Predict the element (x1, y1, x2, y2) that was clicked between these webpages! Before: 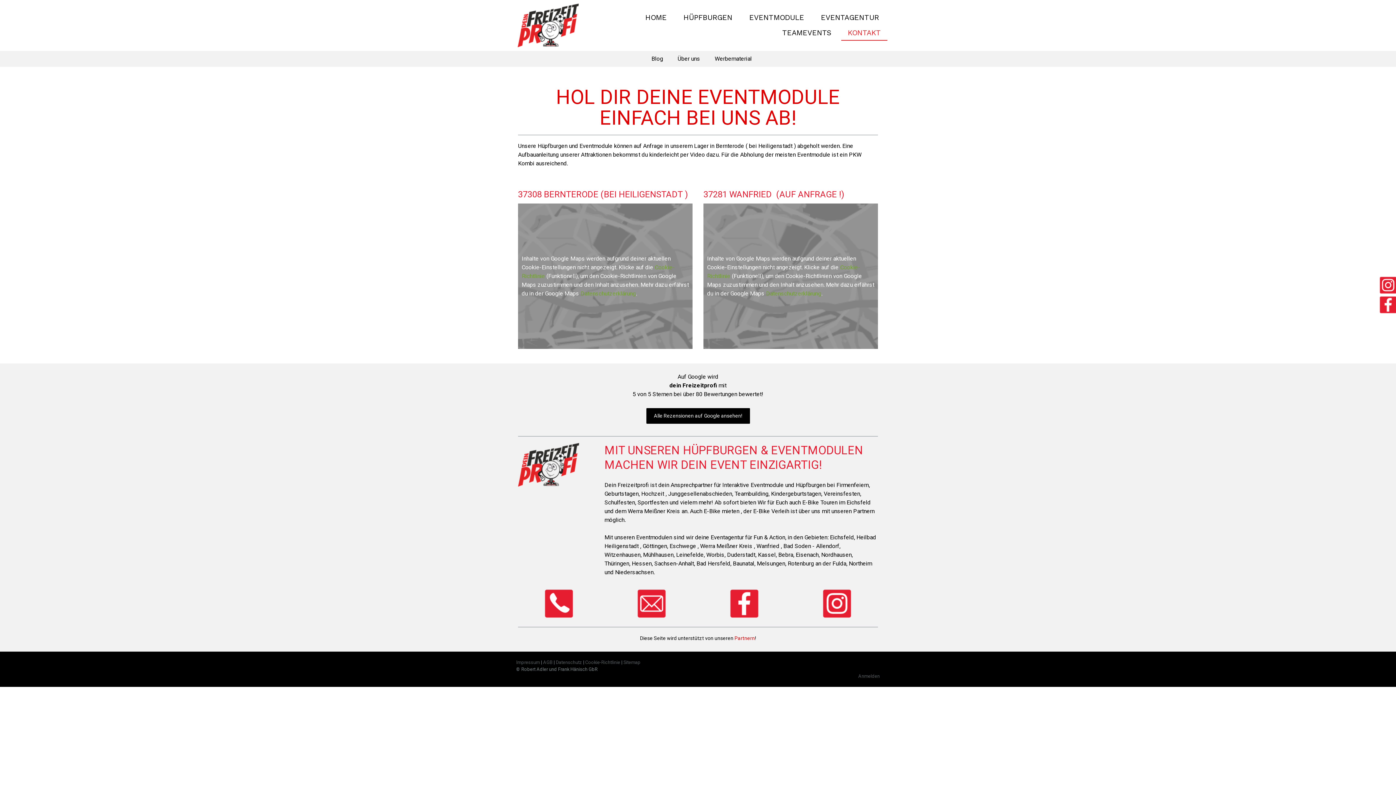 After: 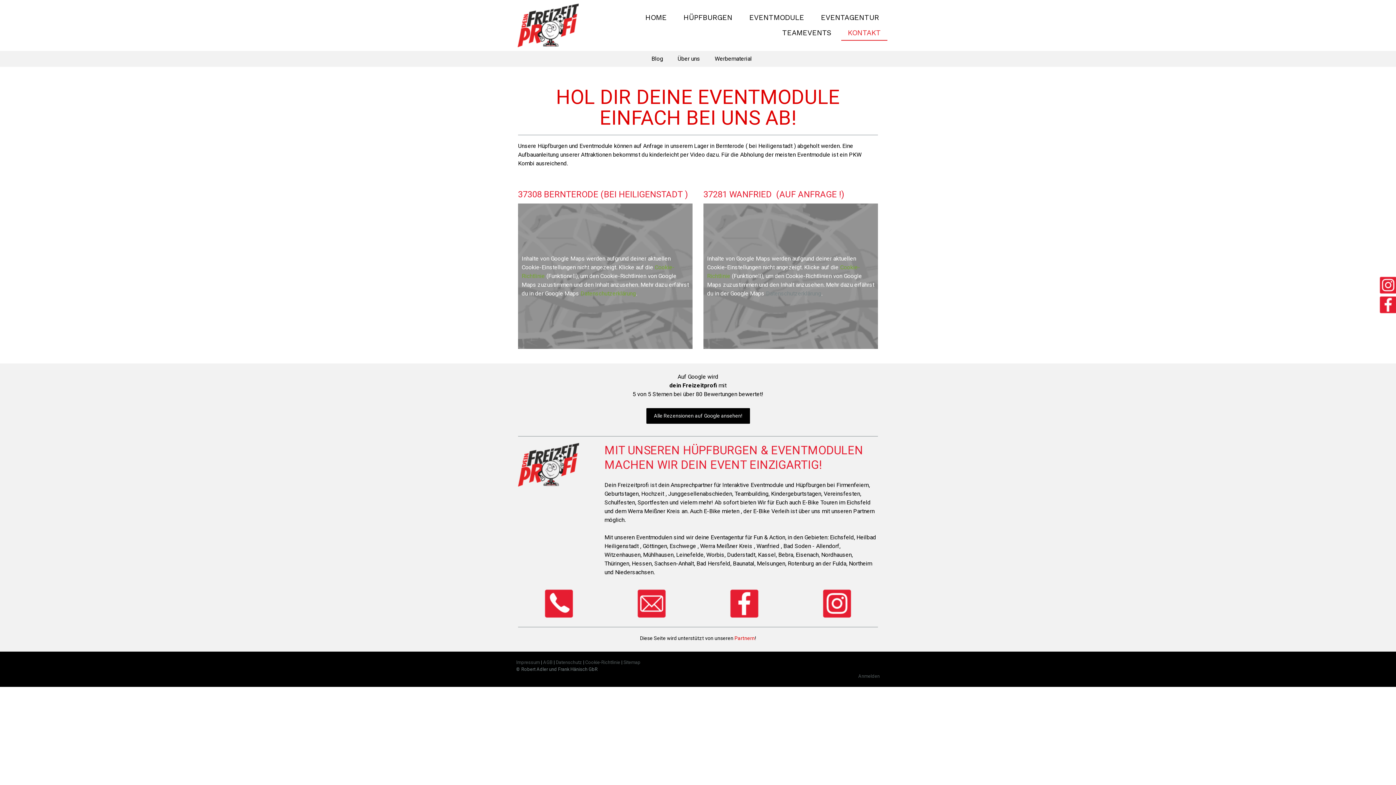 Action: bbox: (766, 290, 821, 297) label: Datenschutzerklärung